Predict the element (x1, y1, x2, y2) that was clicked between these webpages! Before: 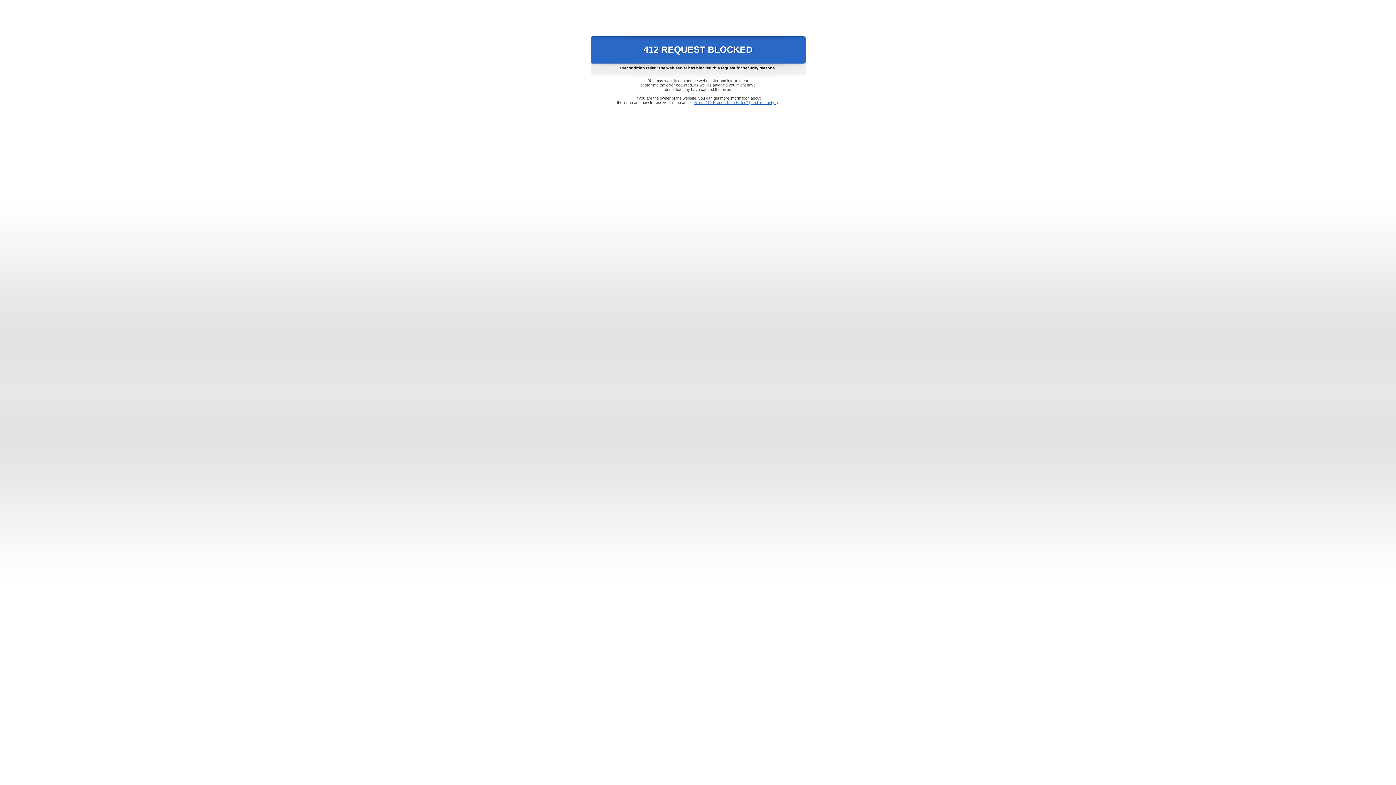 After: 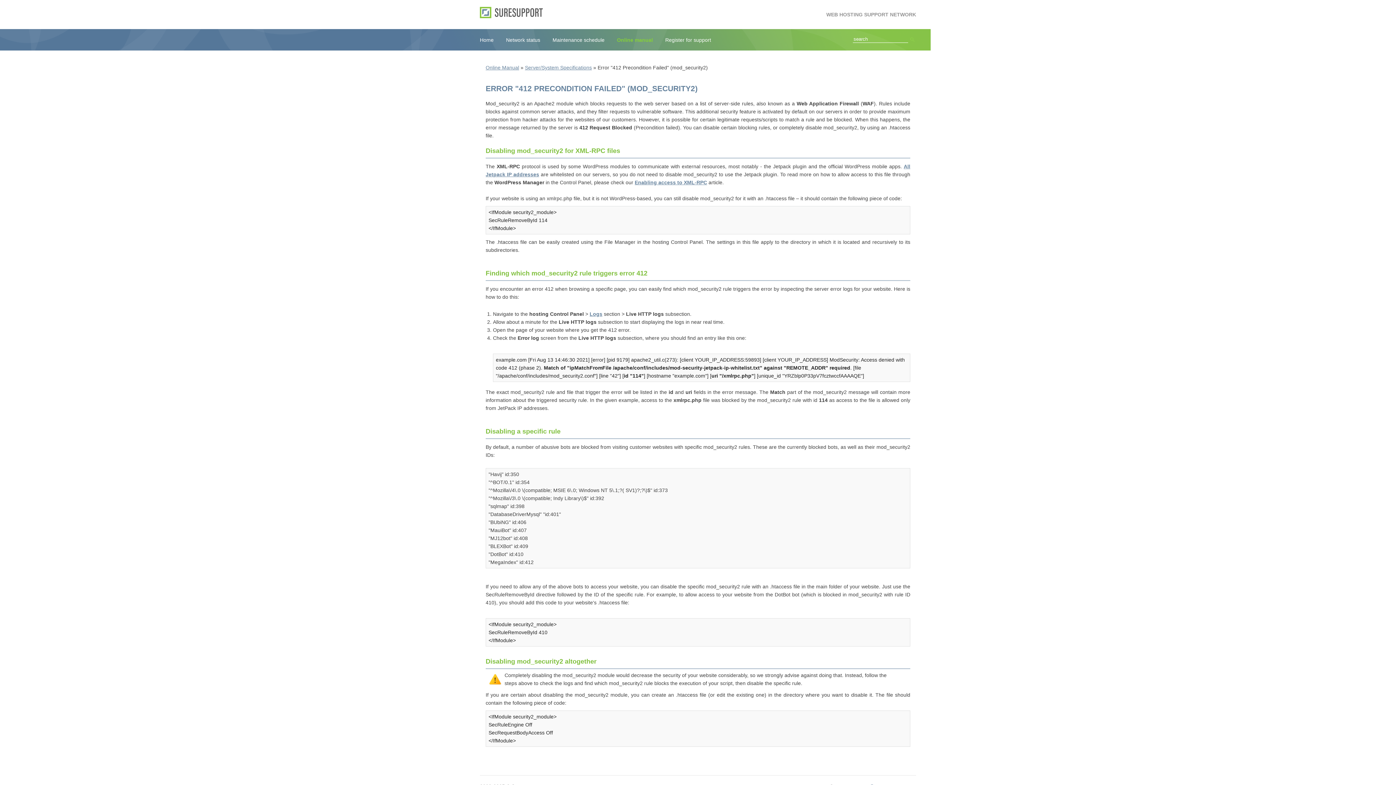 Action: bbox: (693, 100, 778, 104) label: Error "412 Precondition Failed" (mod_security2)